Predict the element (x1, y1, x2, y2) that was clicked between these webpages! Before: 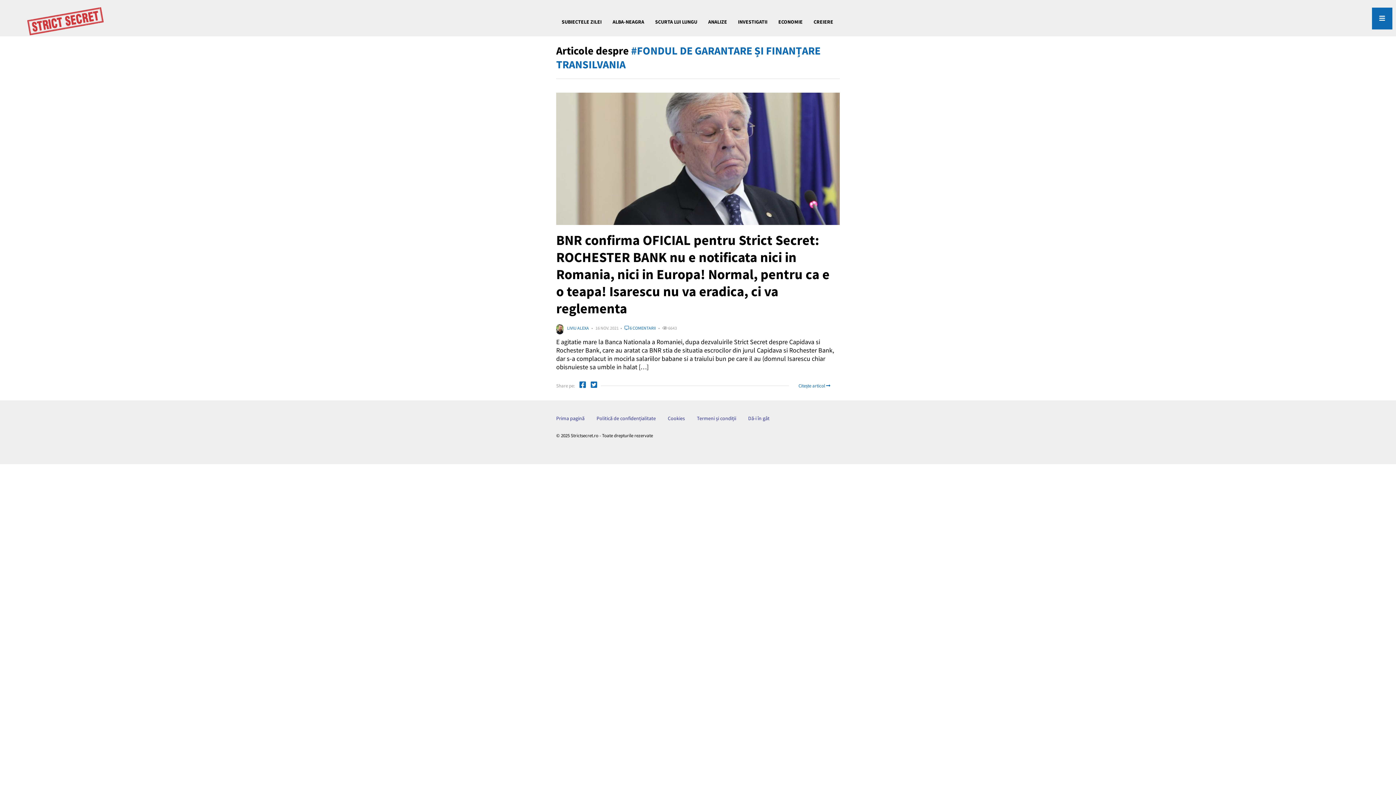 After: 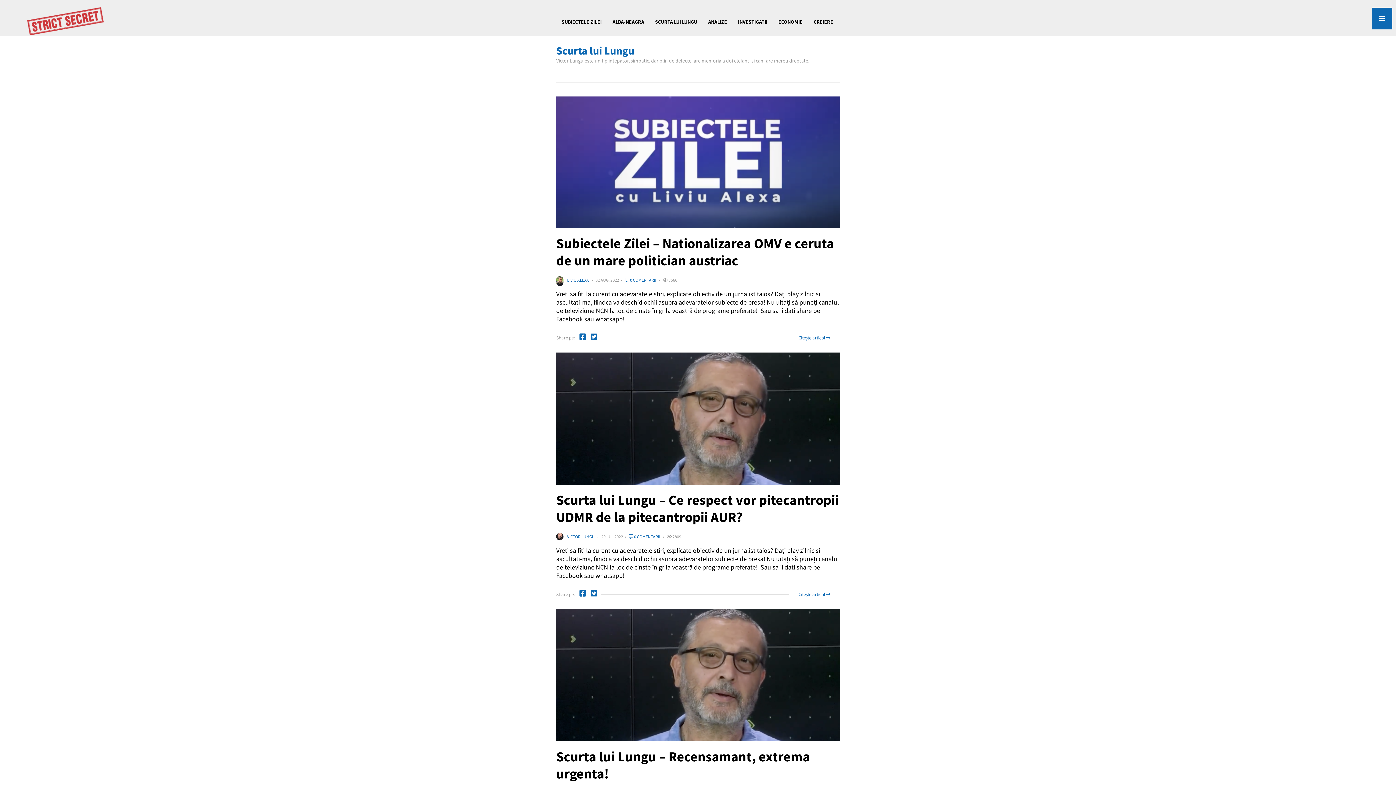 Action: label: SCURTA LUI LUNGU bbox: (649, 7, 702, 36)